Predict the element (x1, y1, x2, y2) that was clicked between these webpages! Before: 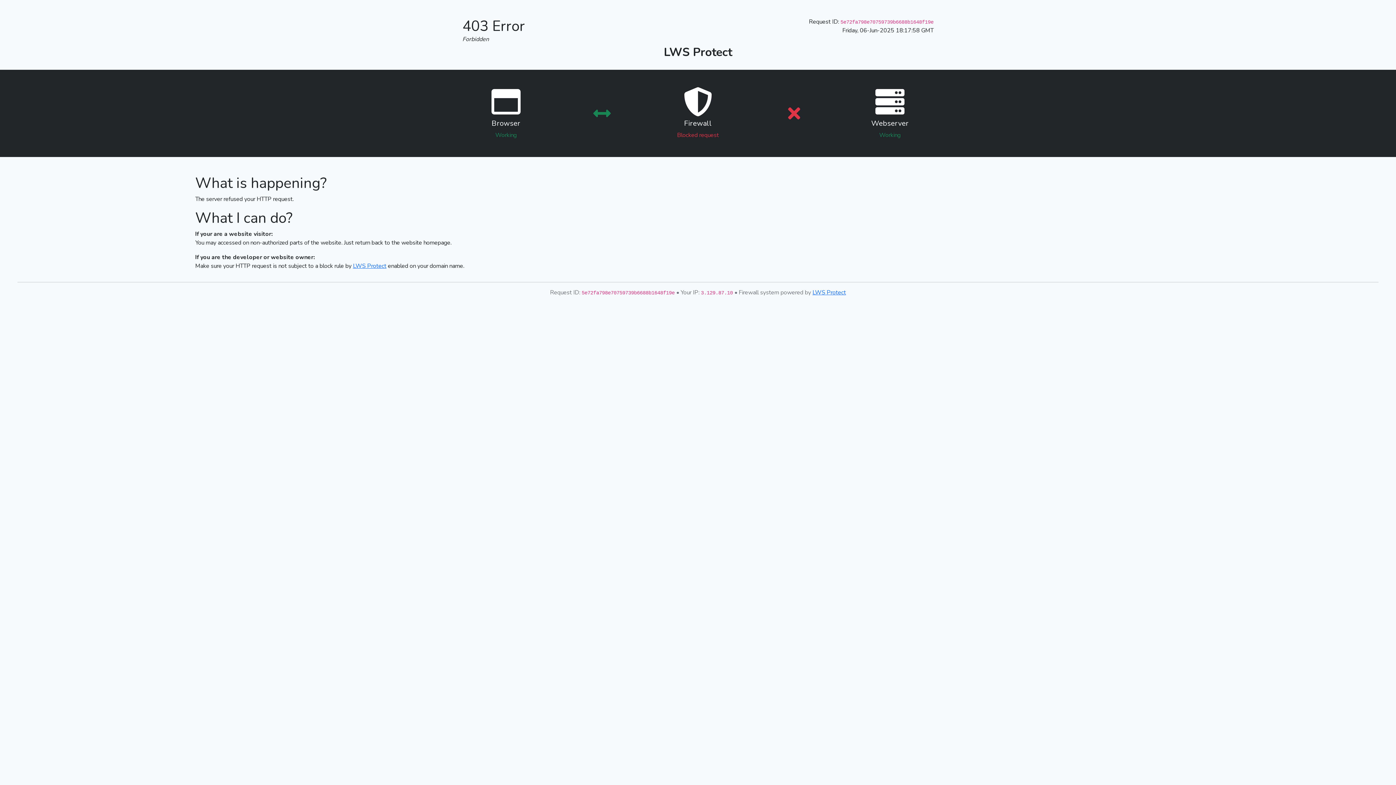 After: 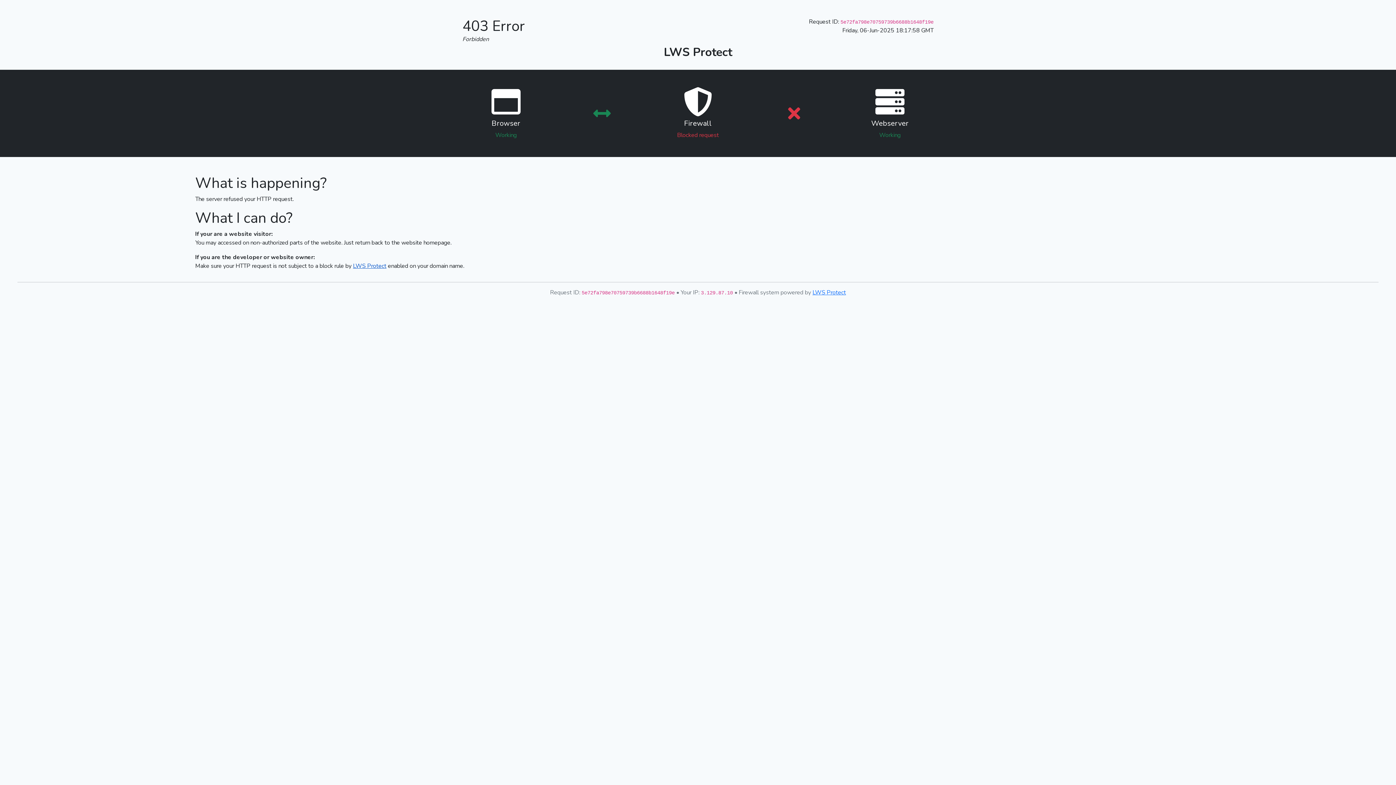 Action: bbox: (353, 262, 386, 270) label: LWS Protect